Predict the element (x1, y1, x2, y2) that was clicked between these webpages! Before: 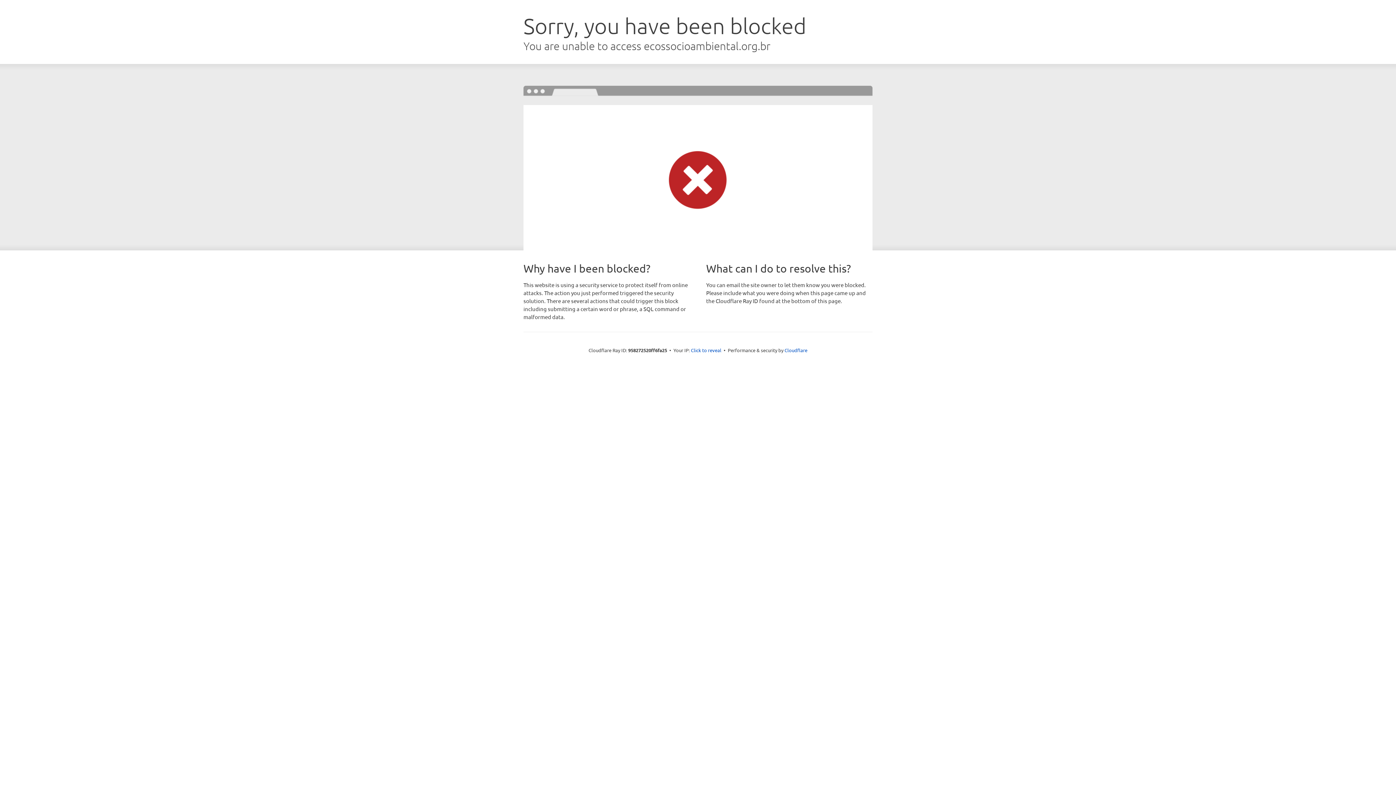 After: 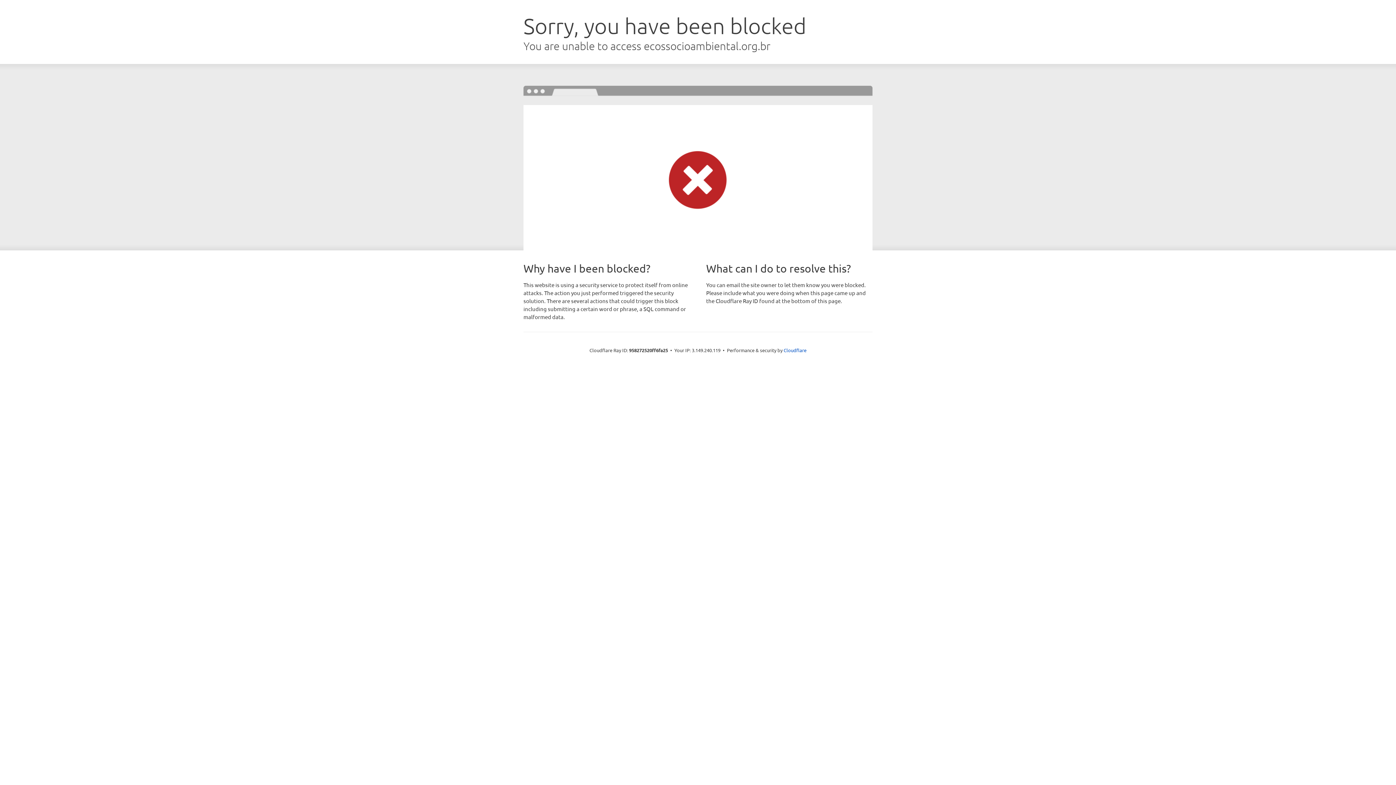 Action: label: Click to reveal bbox: (691, 346, 721, 353)